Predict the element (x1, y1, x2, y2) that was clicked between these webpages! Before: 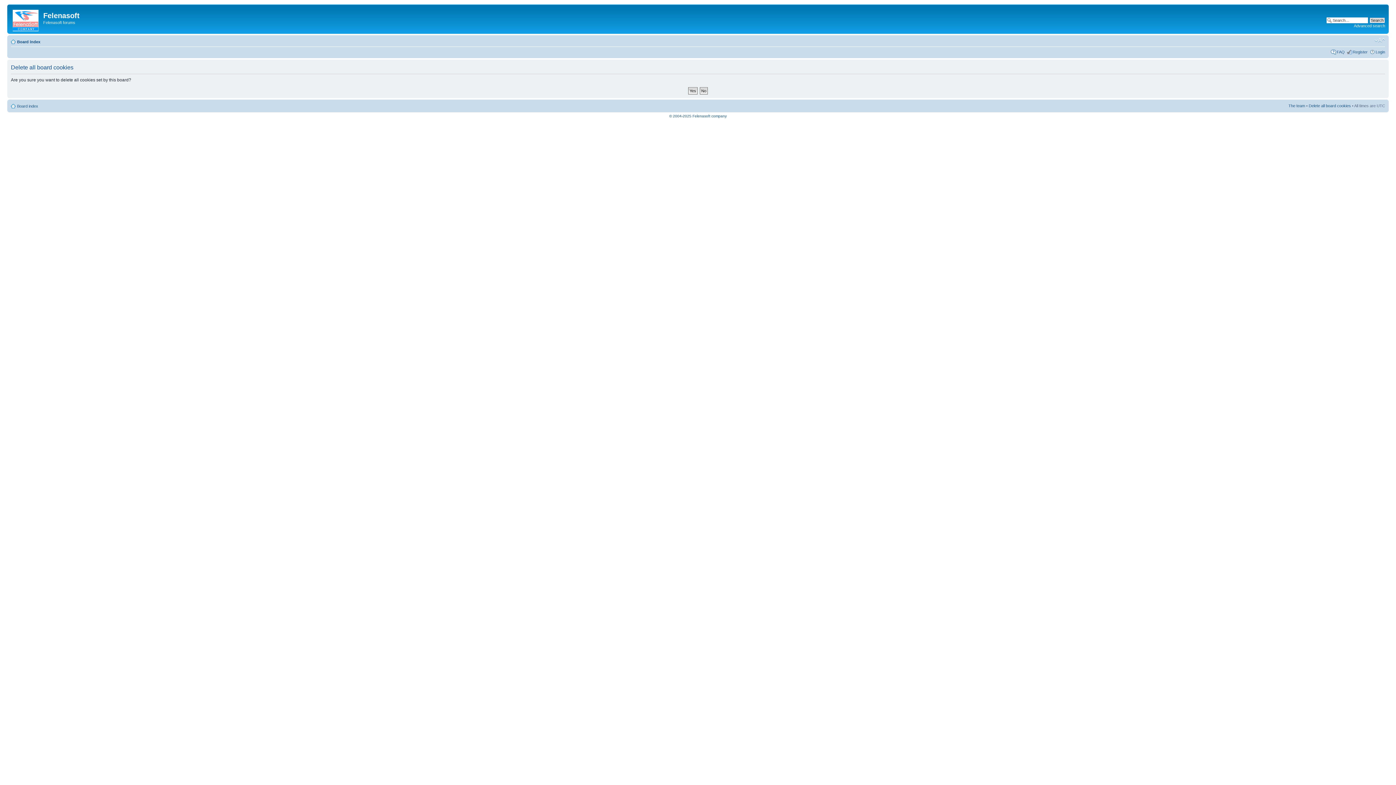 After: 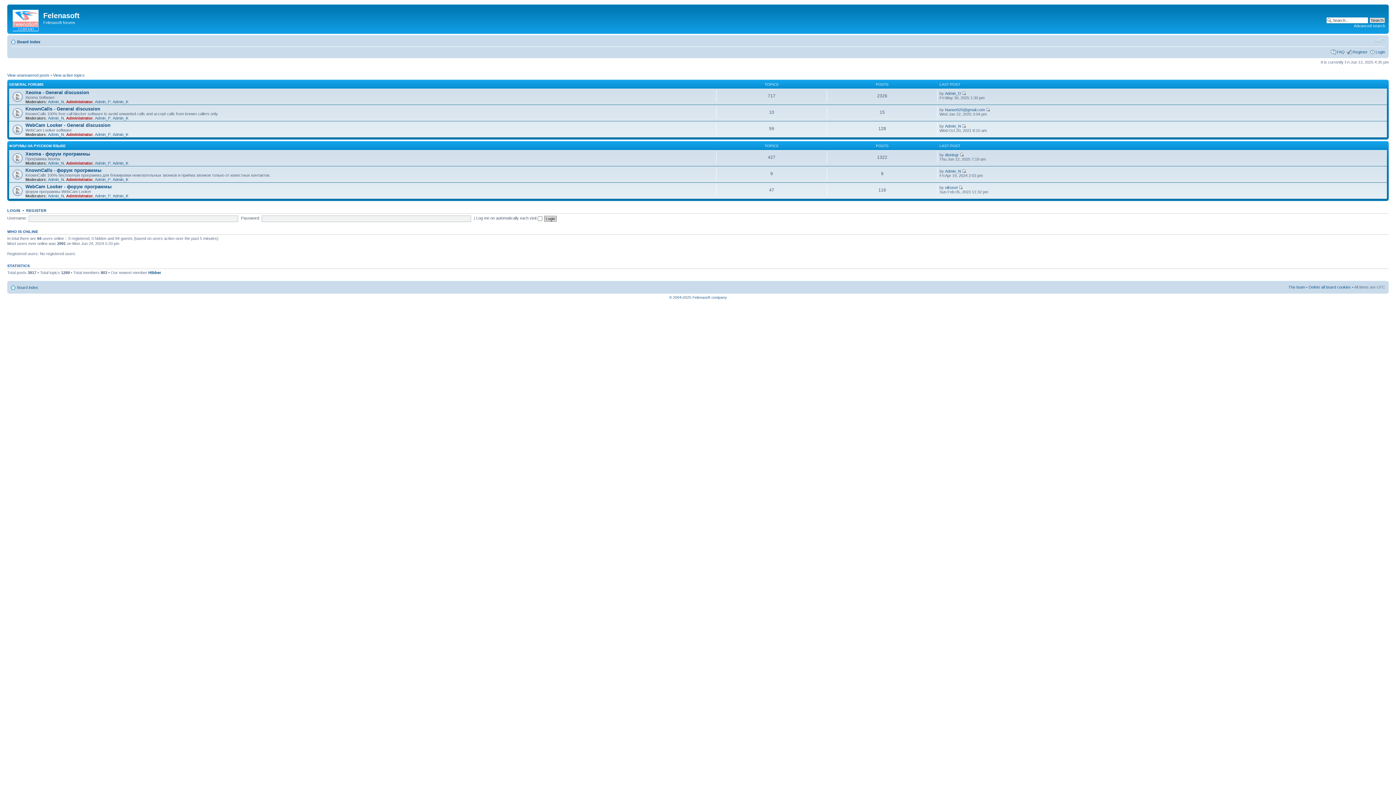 Action: bbox: (9, 6, 43, 32)